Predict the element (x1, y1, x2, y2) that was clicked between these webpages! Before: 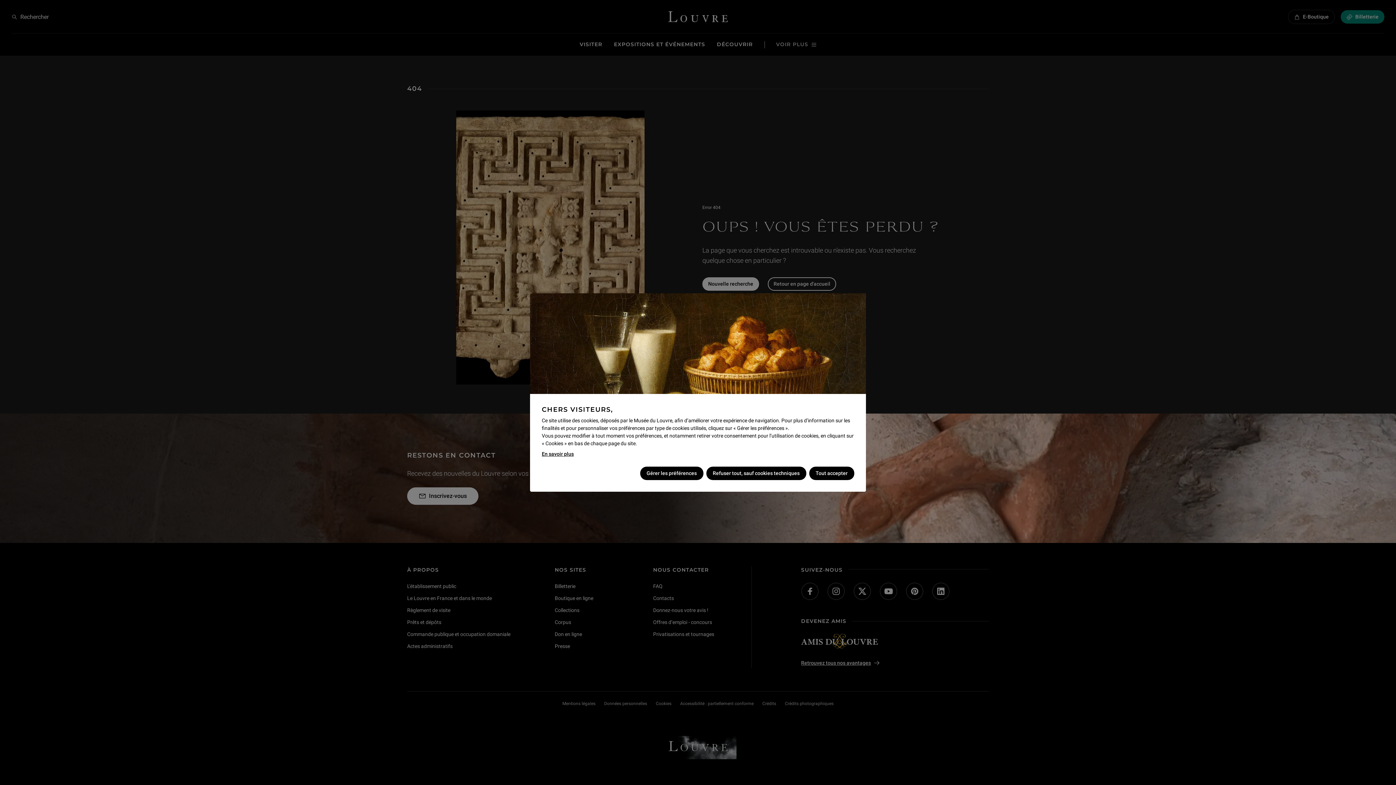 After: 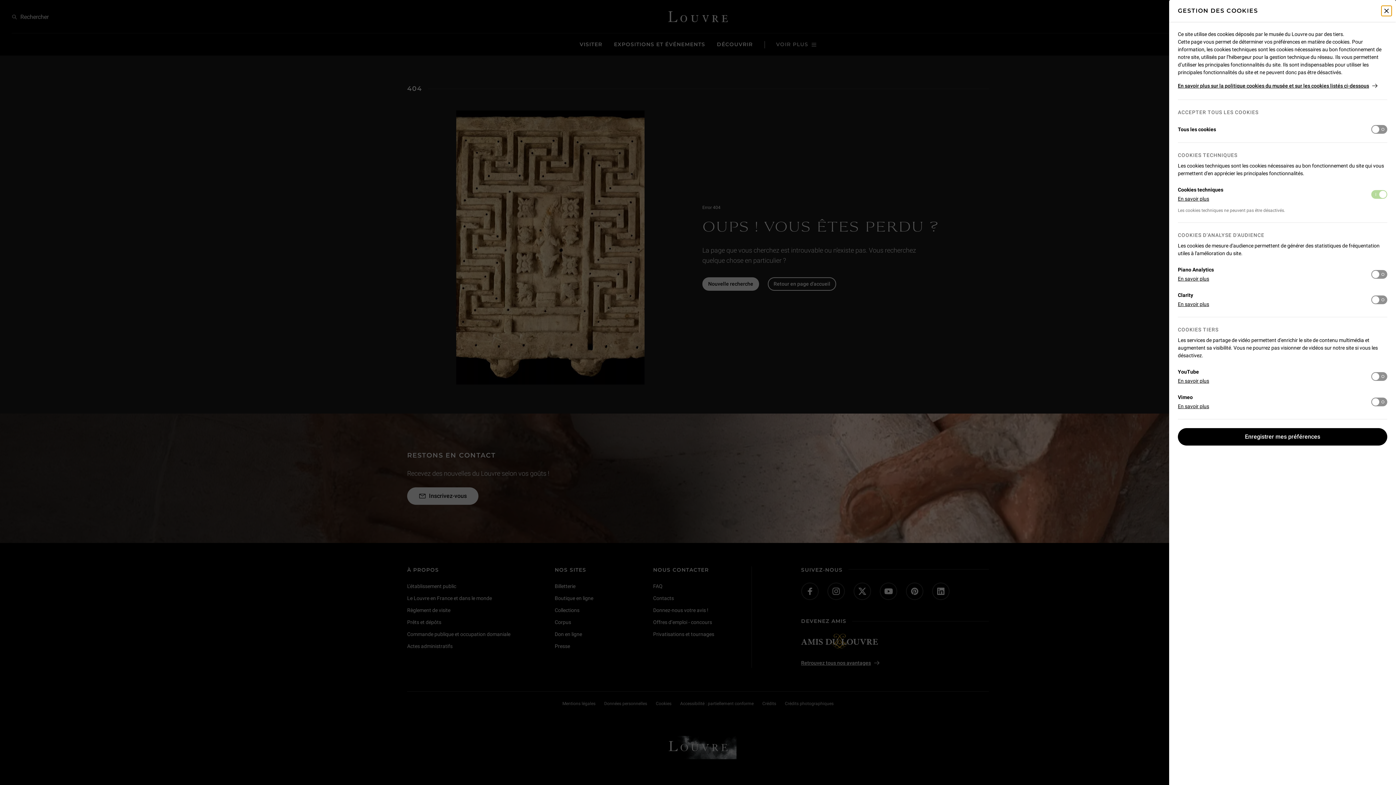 Action: bbox: (640, 466, 703, 480) label: Gérer les préférences